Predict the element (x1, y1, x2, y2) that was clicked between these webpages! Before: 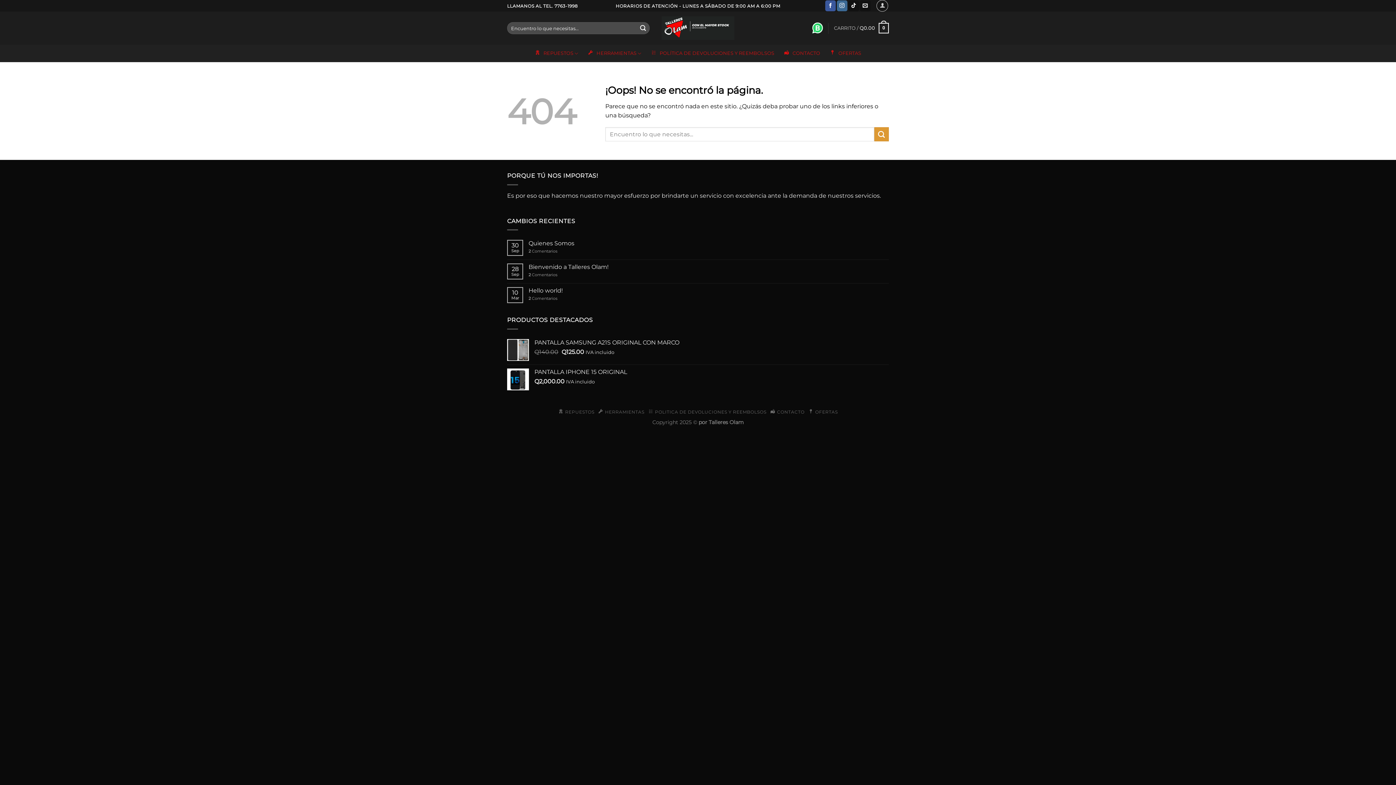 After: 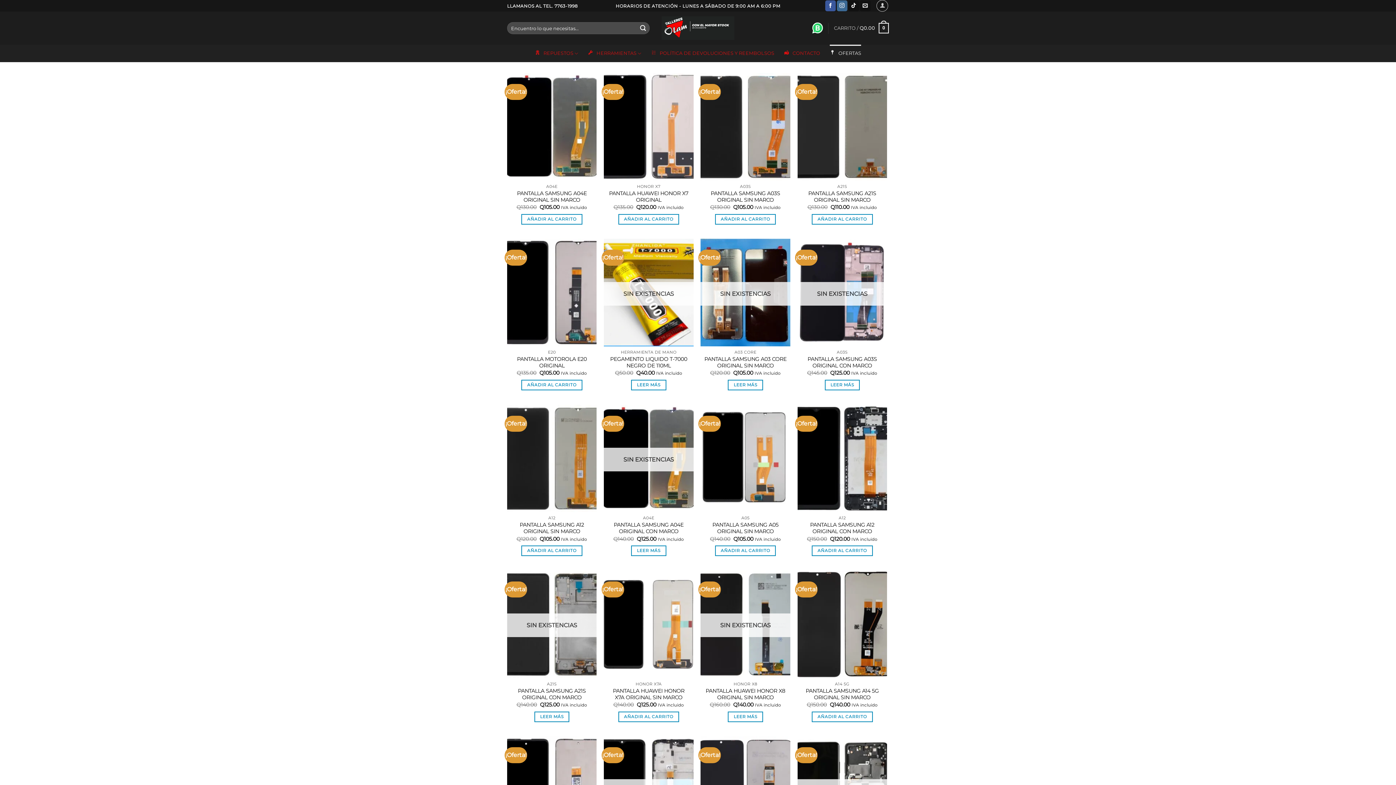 Action: bbox: (808, 409, 838, 414) label: OFERTAS